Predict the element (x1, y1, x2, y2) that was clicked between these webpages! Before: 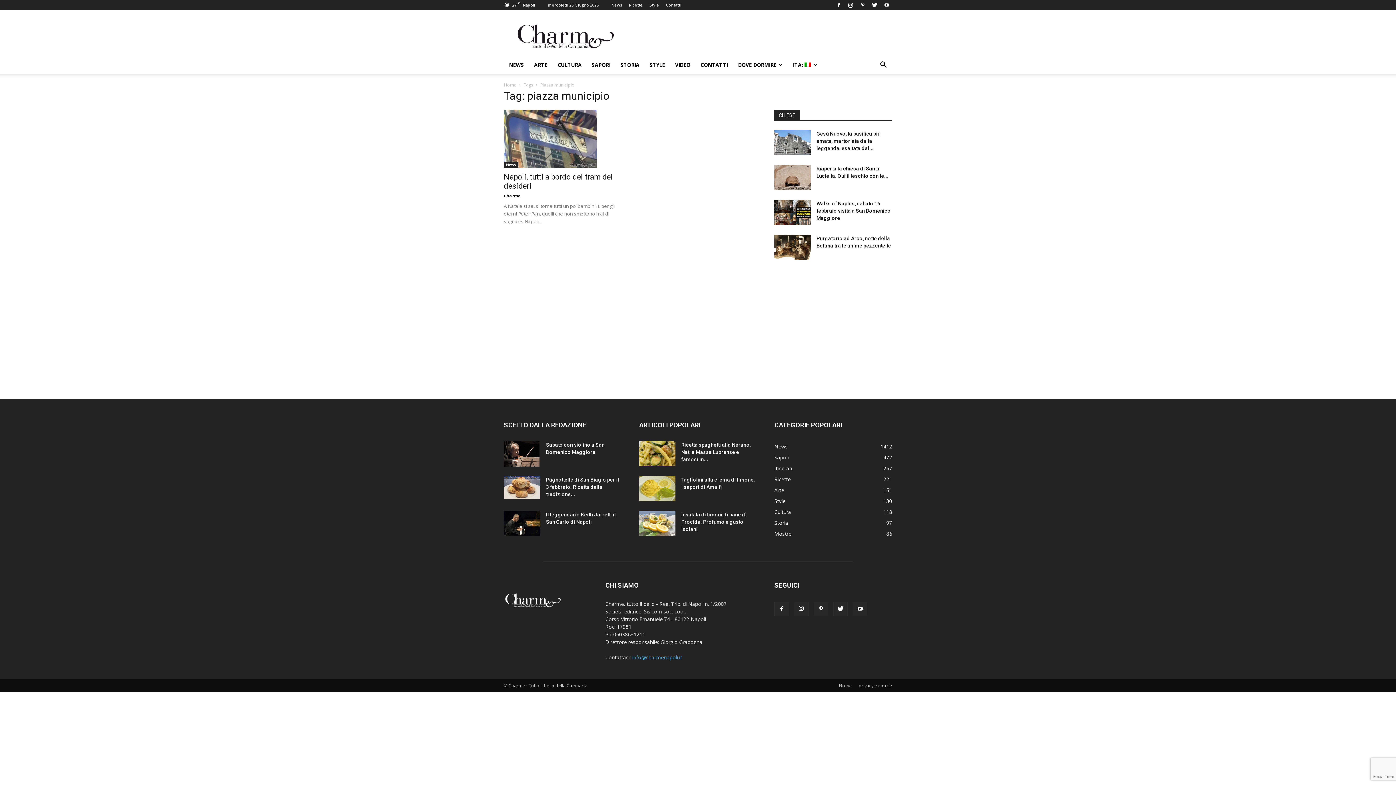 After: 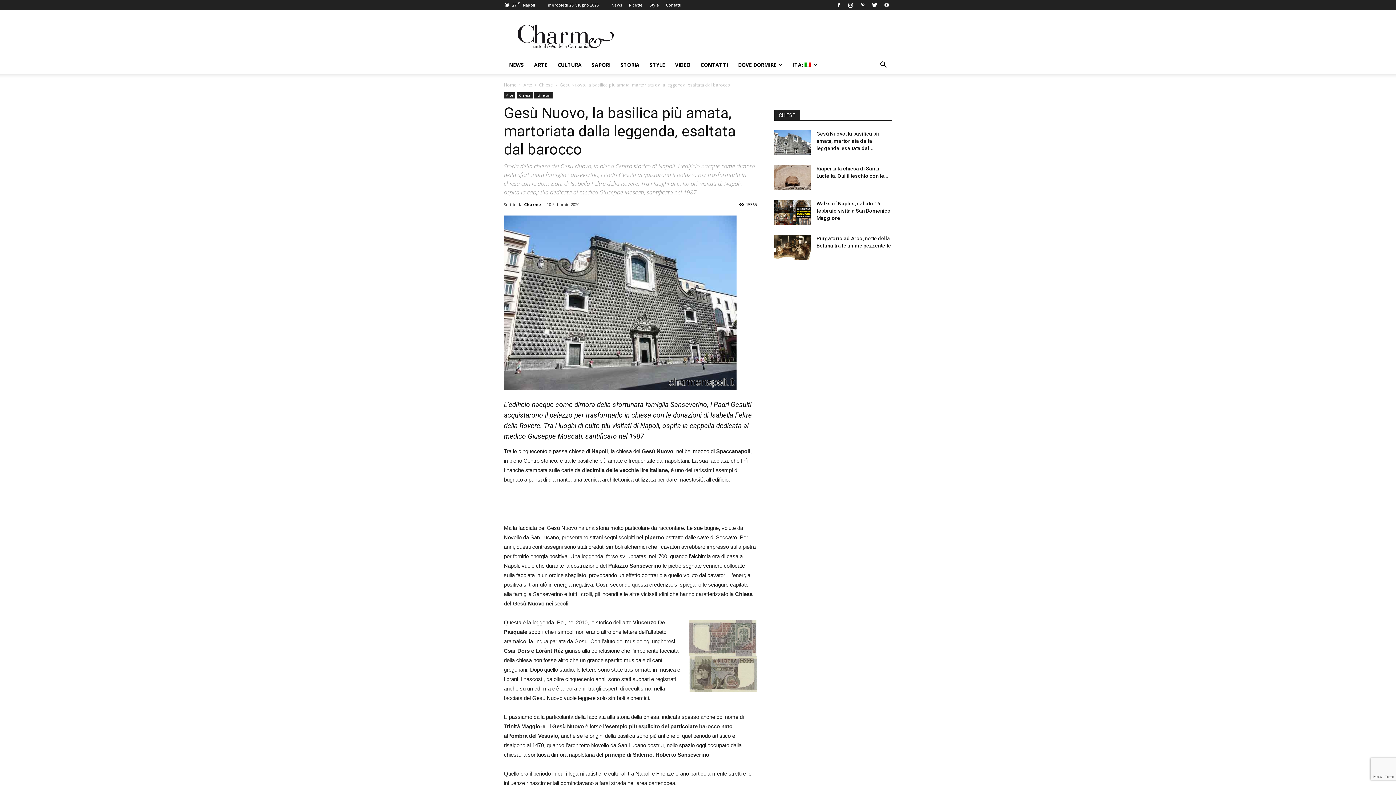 Action: bbox: (774, 130, 810, 155)